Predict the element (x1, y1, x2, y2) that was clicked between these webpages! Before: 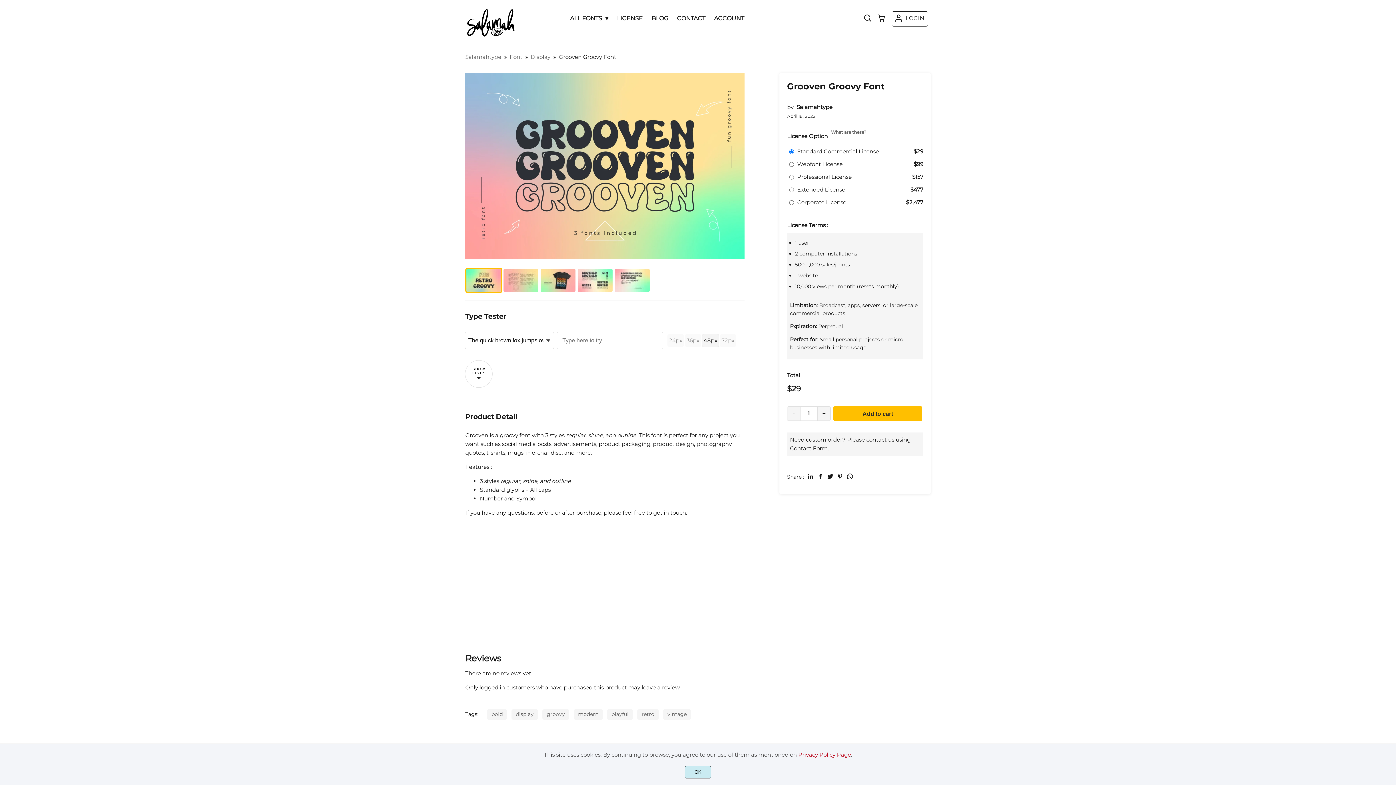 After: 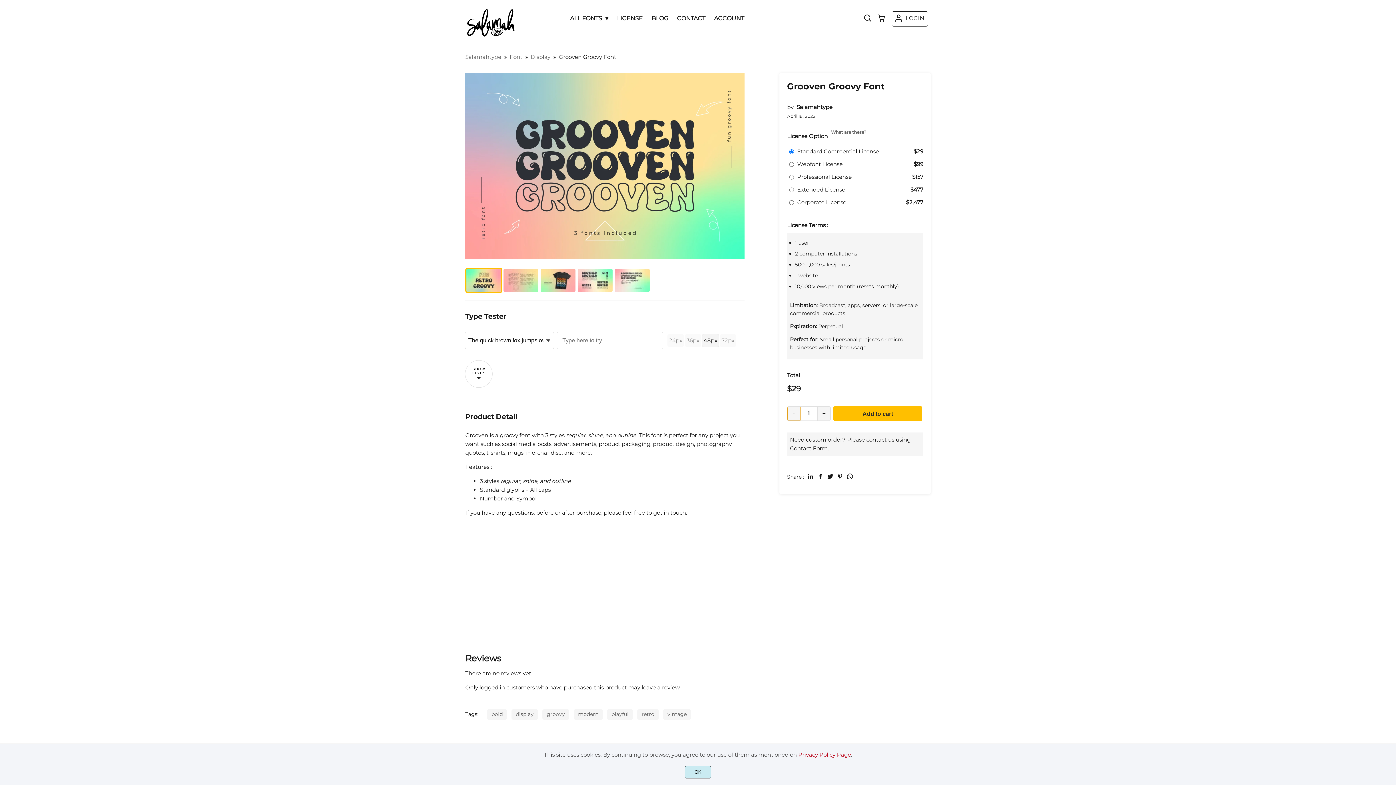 Action: bbox: (787, 406, 800, 420) label: -